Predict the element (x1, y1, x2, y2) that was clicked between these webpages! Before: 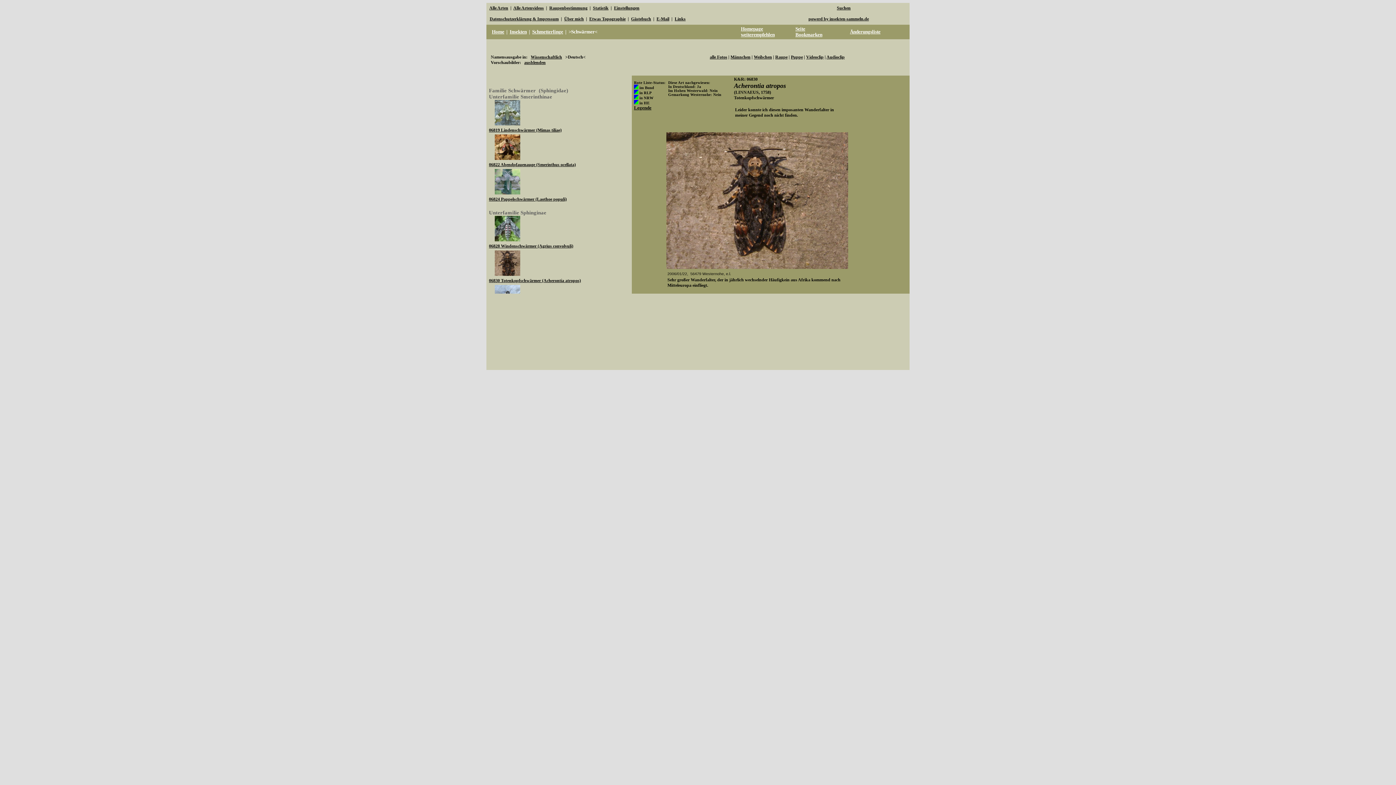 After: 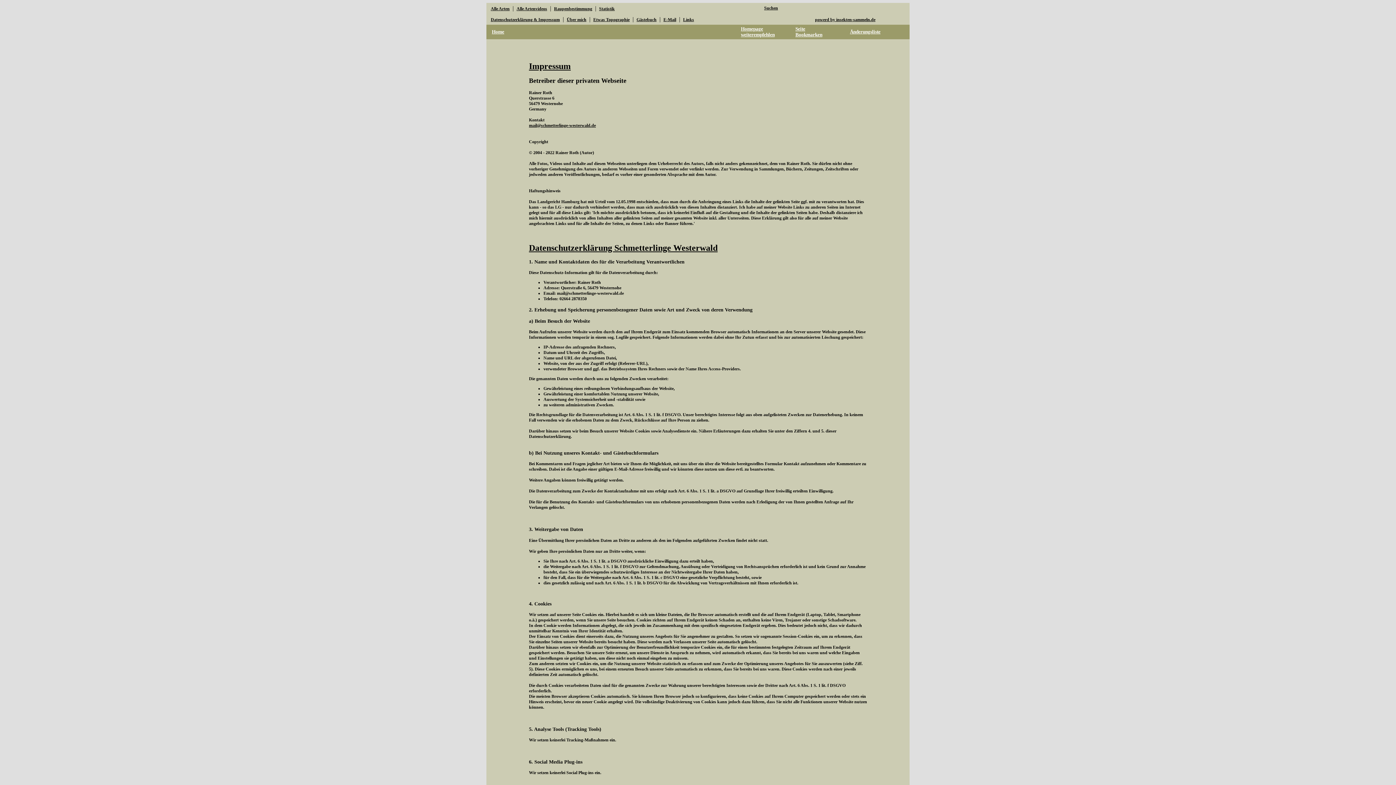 Action: label: Datenschutzerklärung & Impressum bbox: (489, 16, 558, 21)